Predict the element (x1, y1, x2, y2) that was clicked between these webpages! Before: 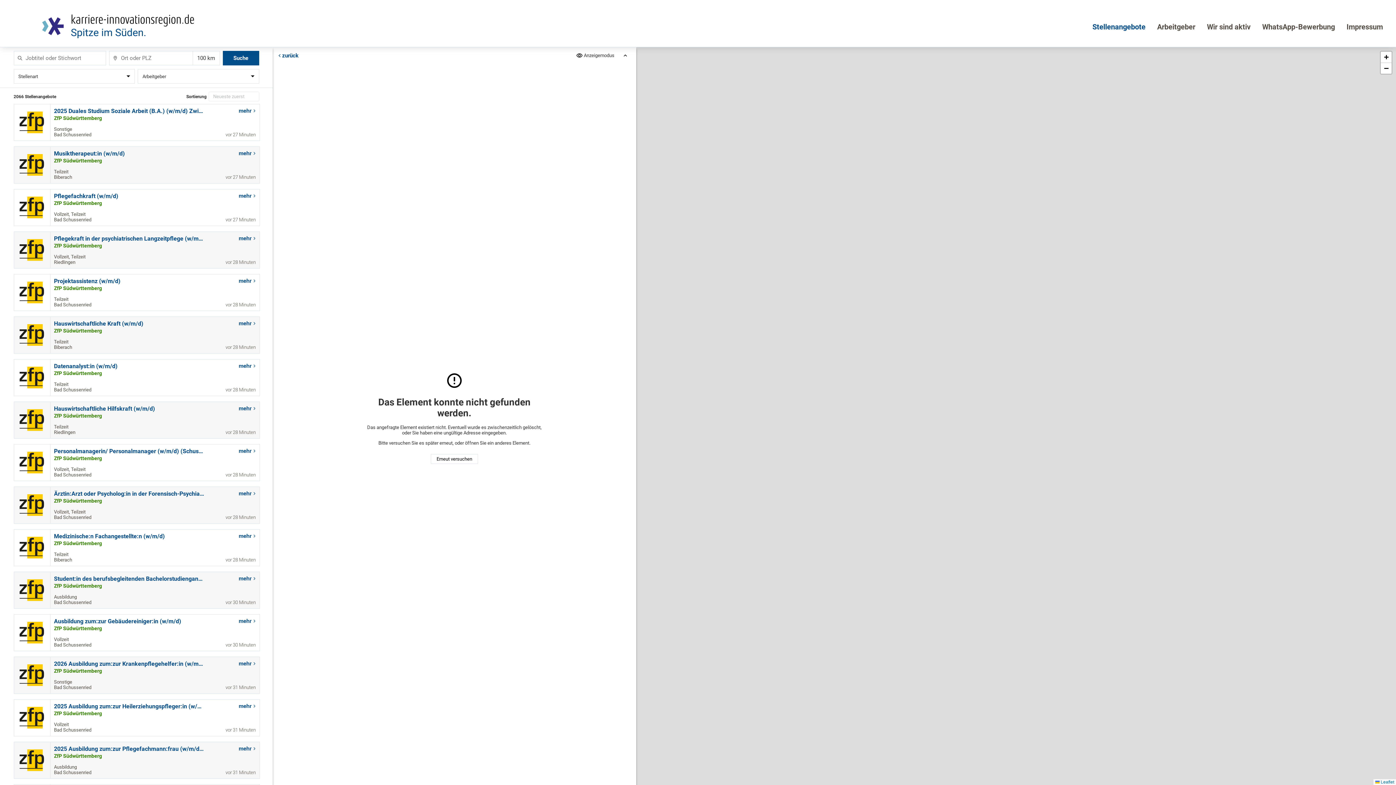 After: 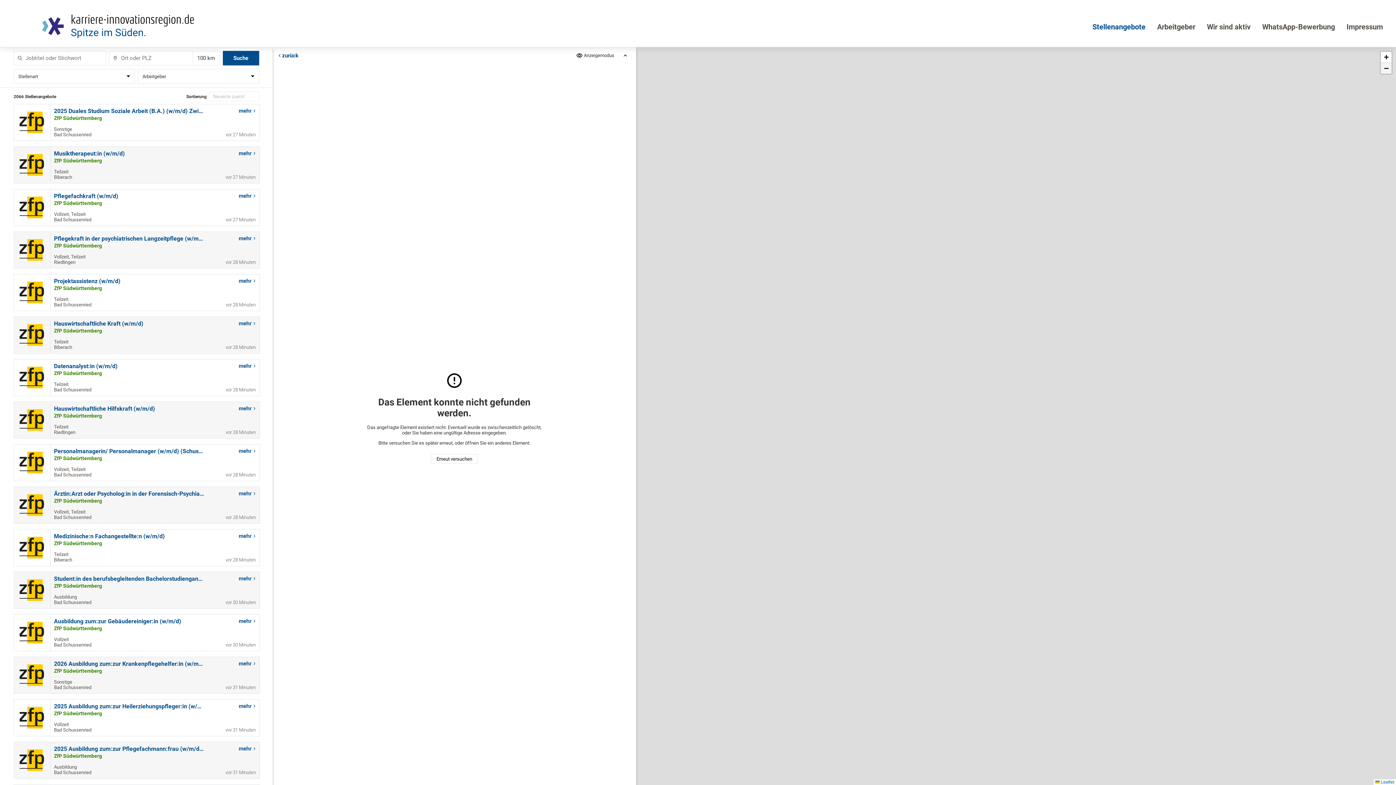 Action: bbox: (1381, 62, 1392, 73) label: Zoom out